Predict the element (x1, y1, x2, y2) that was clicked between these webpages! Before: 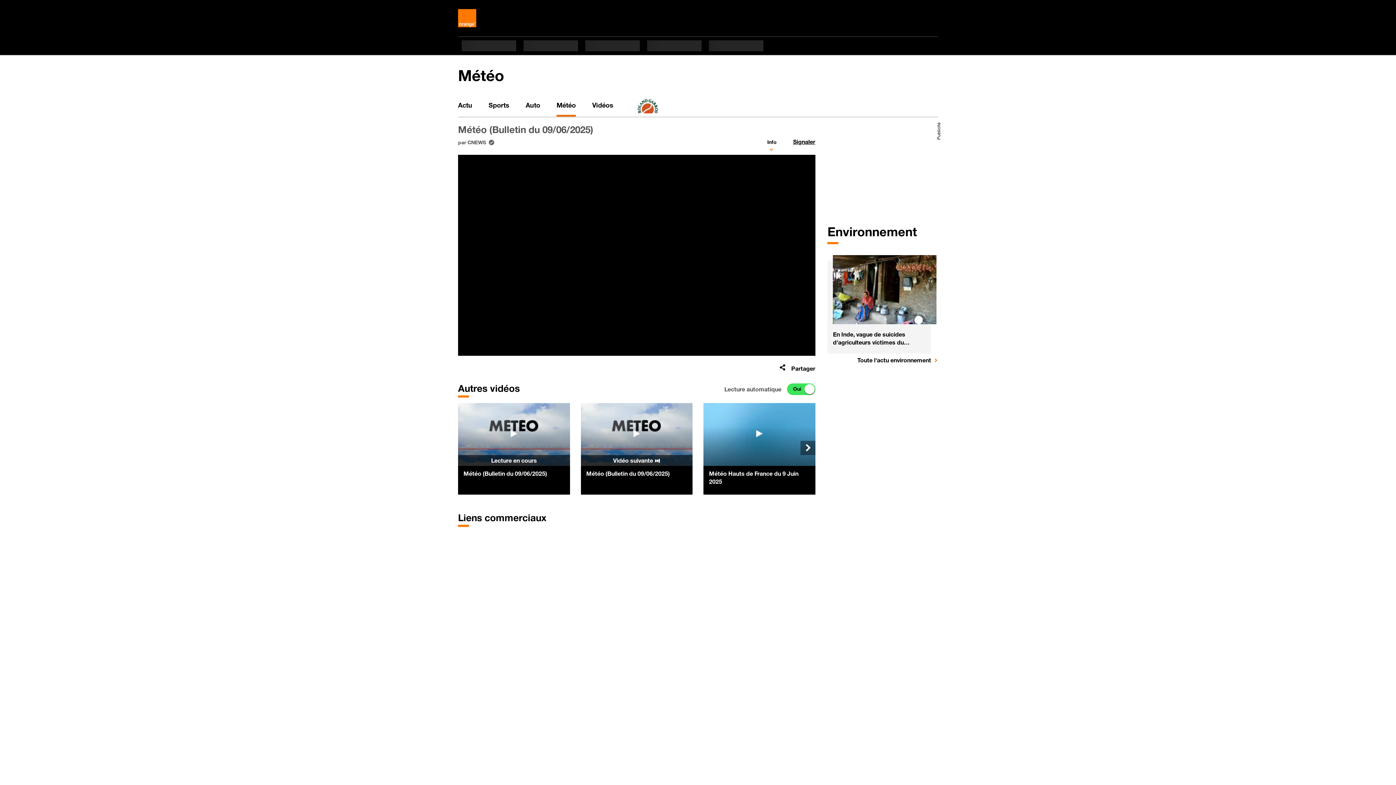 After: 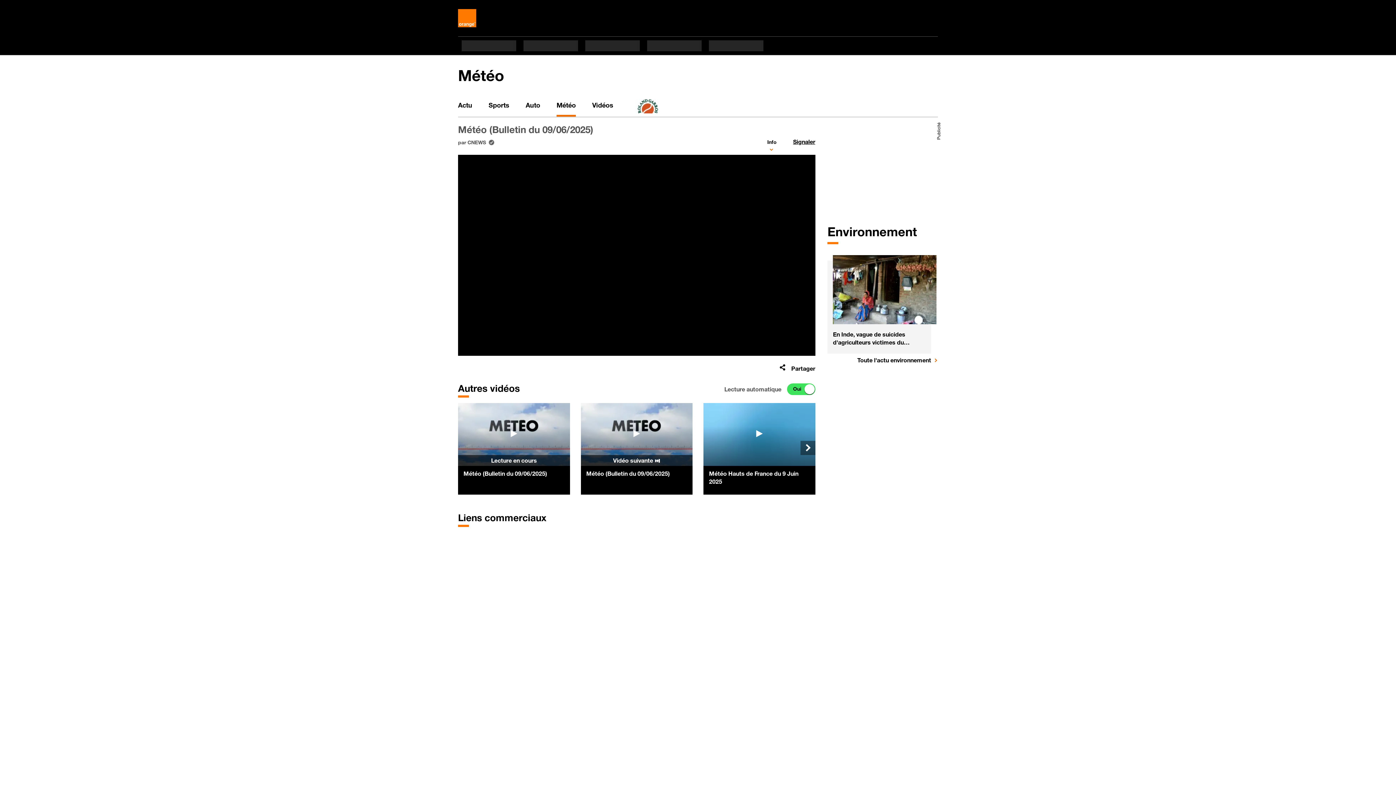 Action: bbox: (463, 469, 564, 477) label: Météo (Bulletin du 09/06/2025)